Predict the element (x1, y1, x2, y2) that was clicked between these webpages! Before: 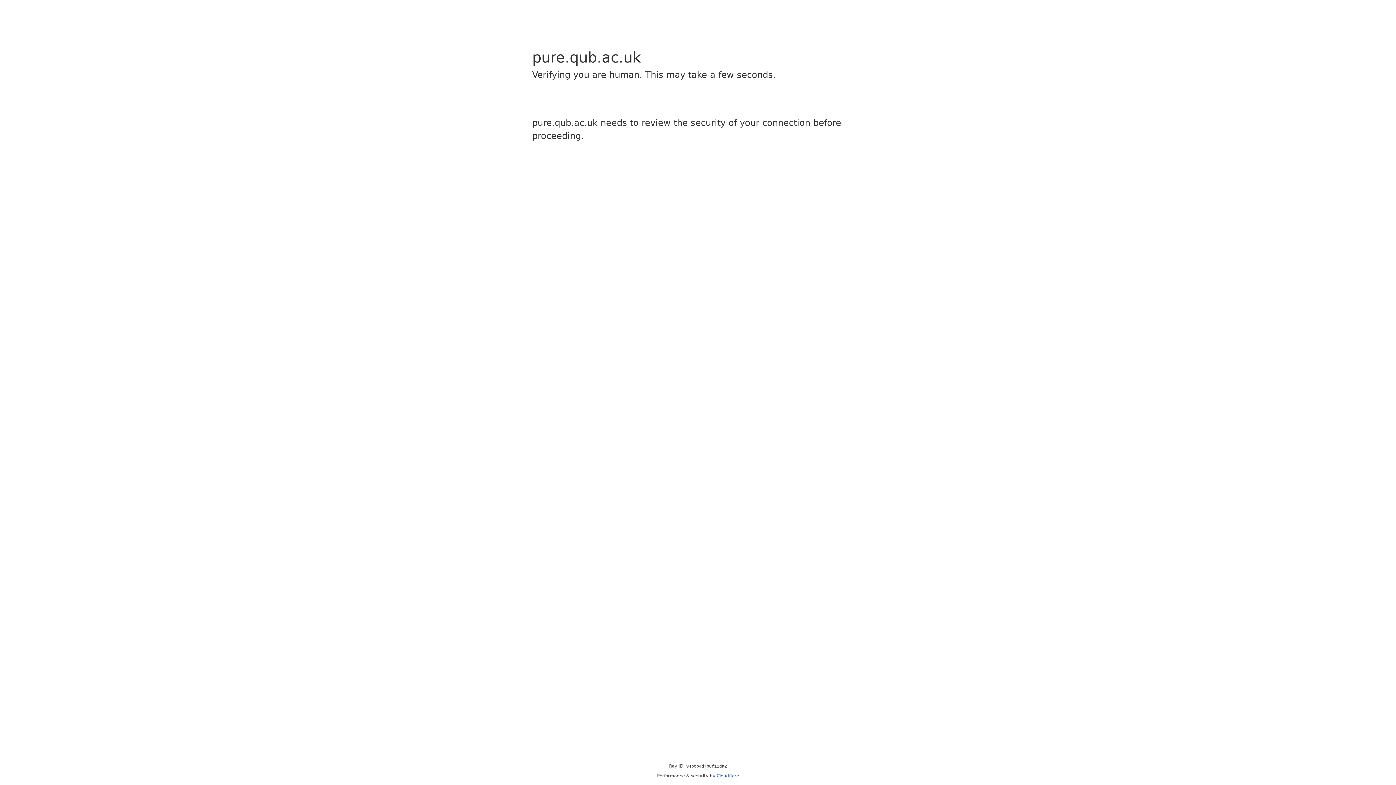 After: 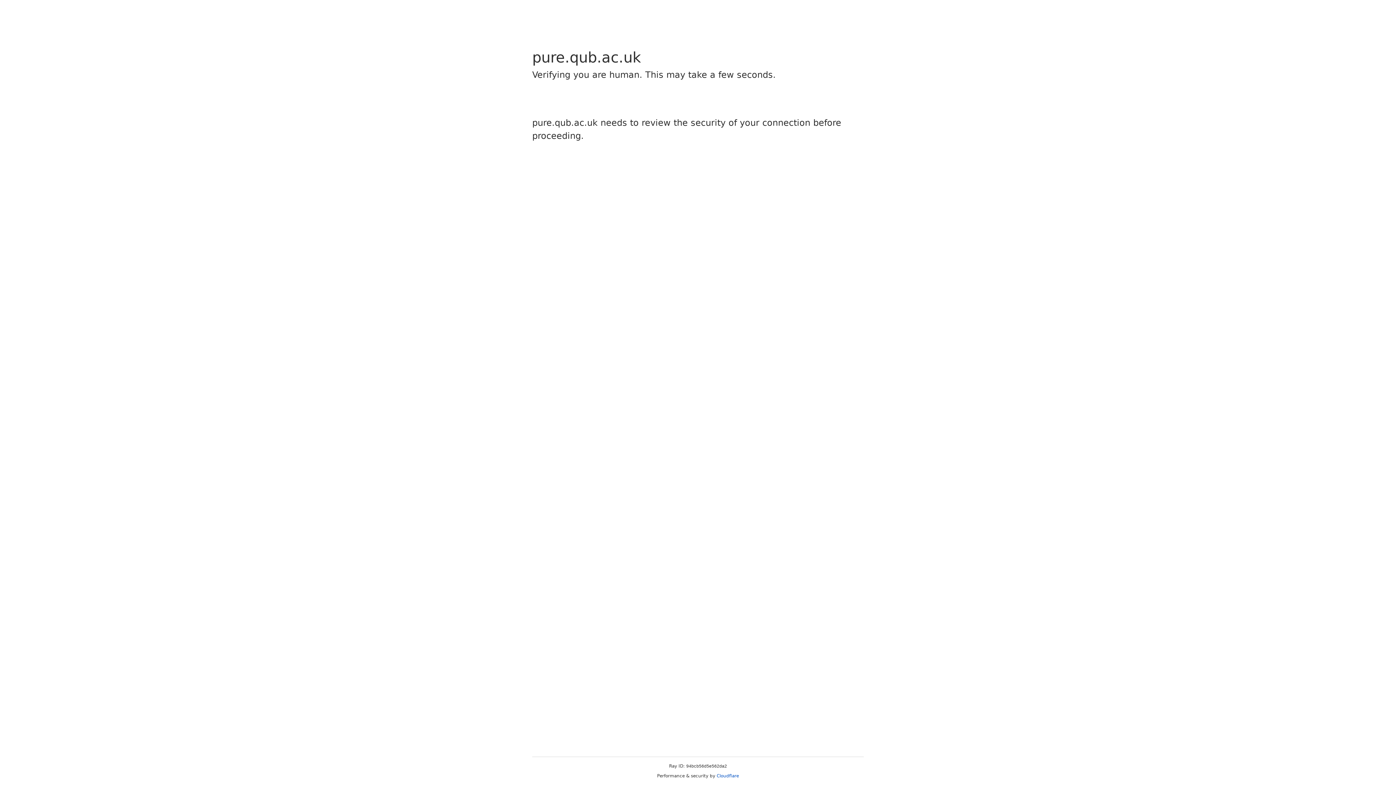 Action: bbox: (716, 773, 739, 778) label: Cloudflare